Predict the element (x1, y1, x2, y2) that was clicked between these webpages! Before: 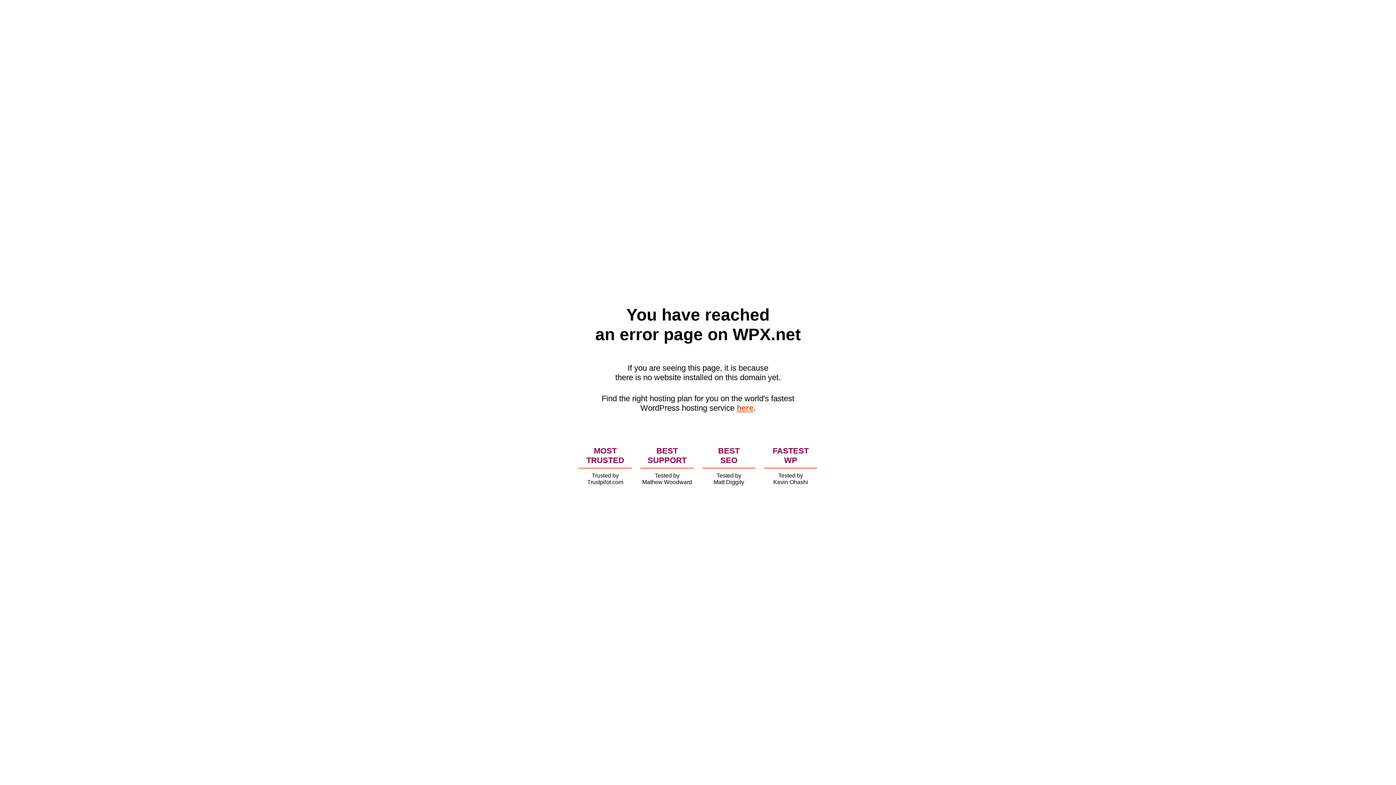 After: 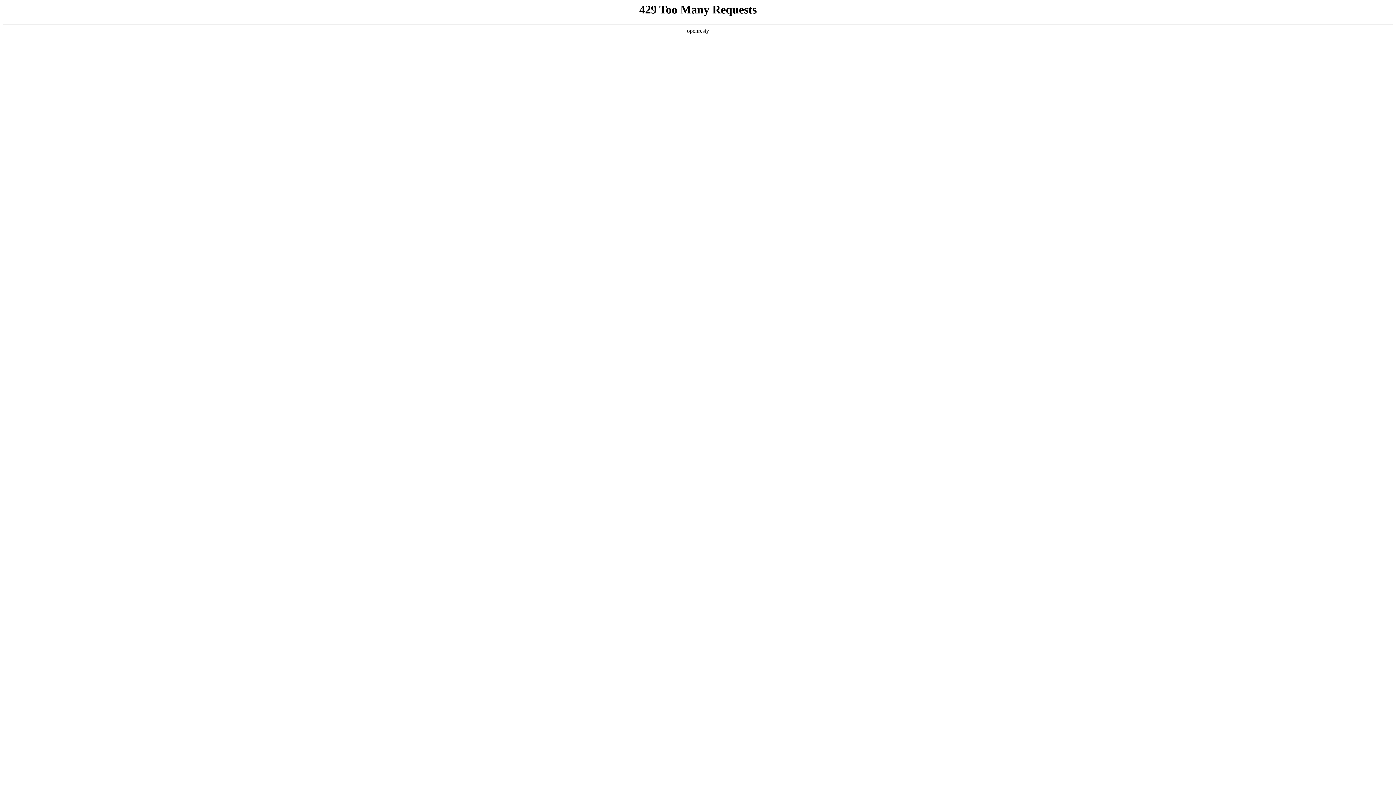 Action: bbox: (736, 403, 753, 412) label: here